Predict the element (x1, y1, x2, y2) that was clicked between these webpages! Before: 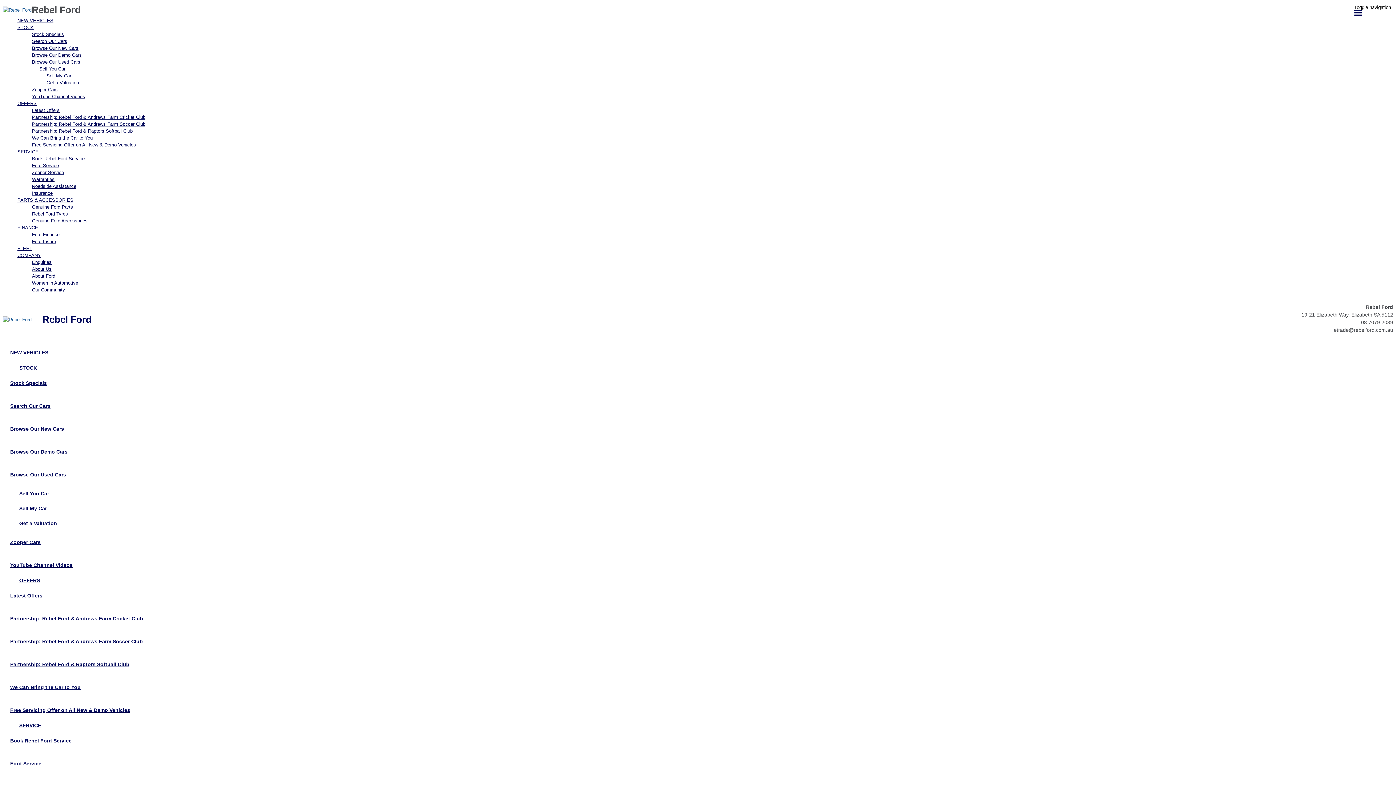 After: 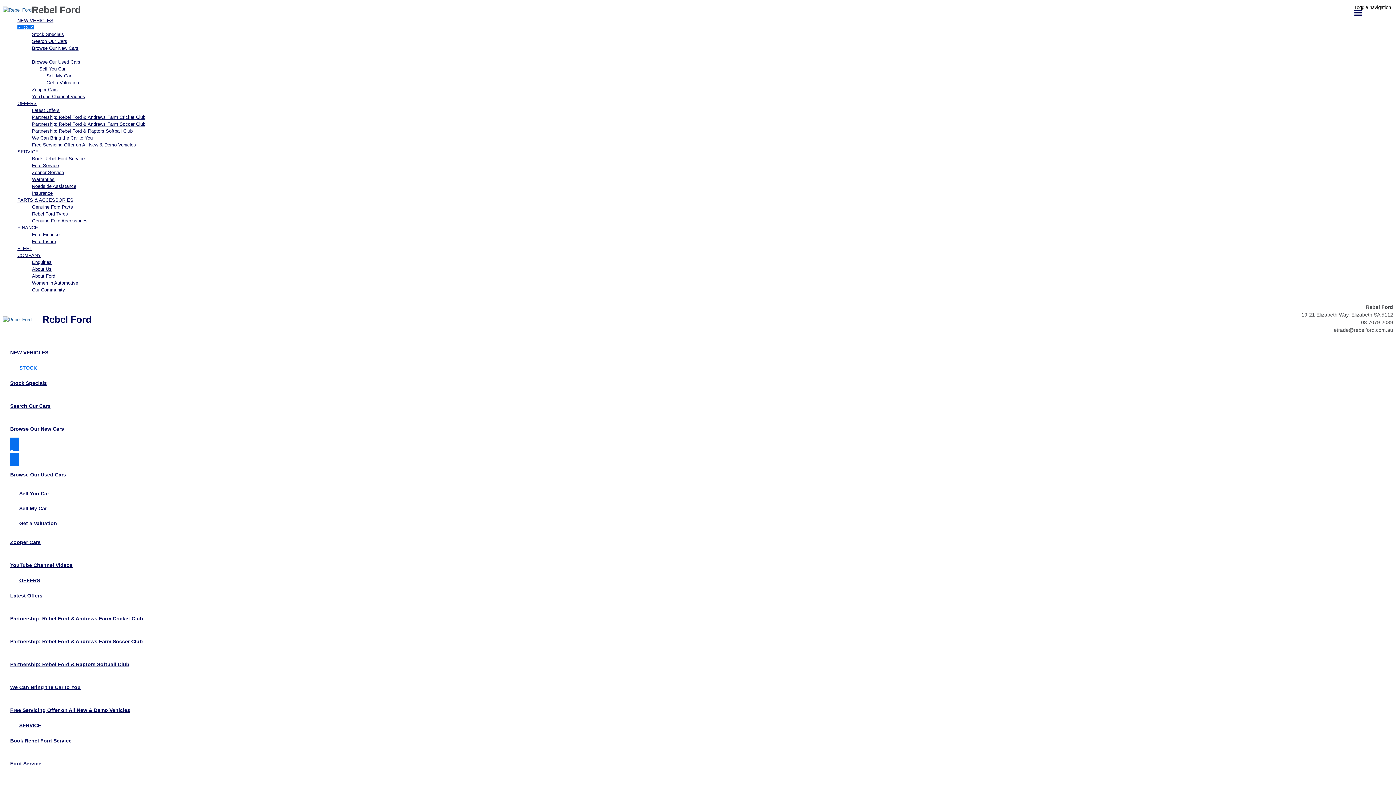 Action: bbox: (10, 437, 72, 466) label: Browse Our Demo Cars